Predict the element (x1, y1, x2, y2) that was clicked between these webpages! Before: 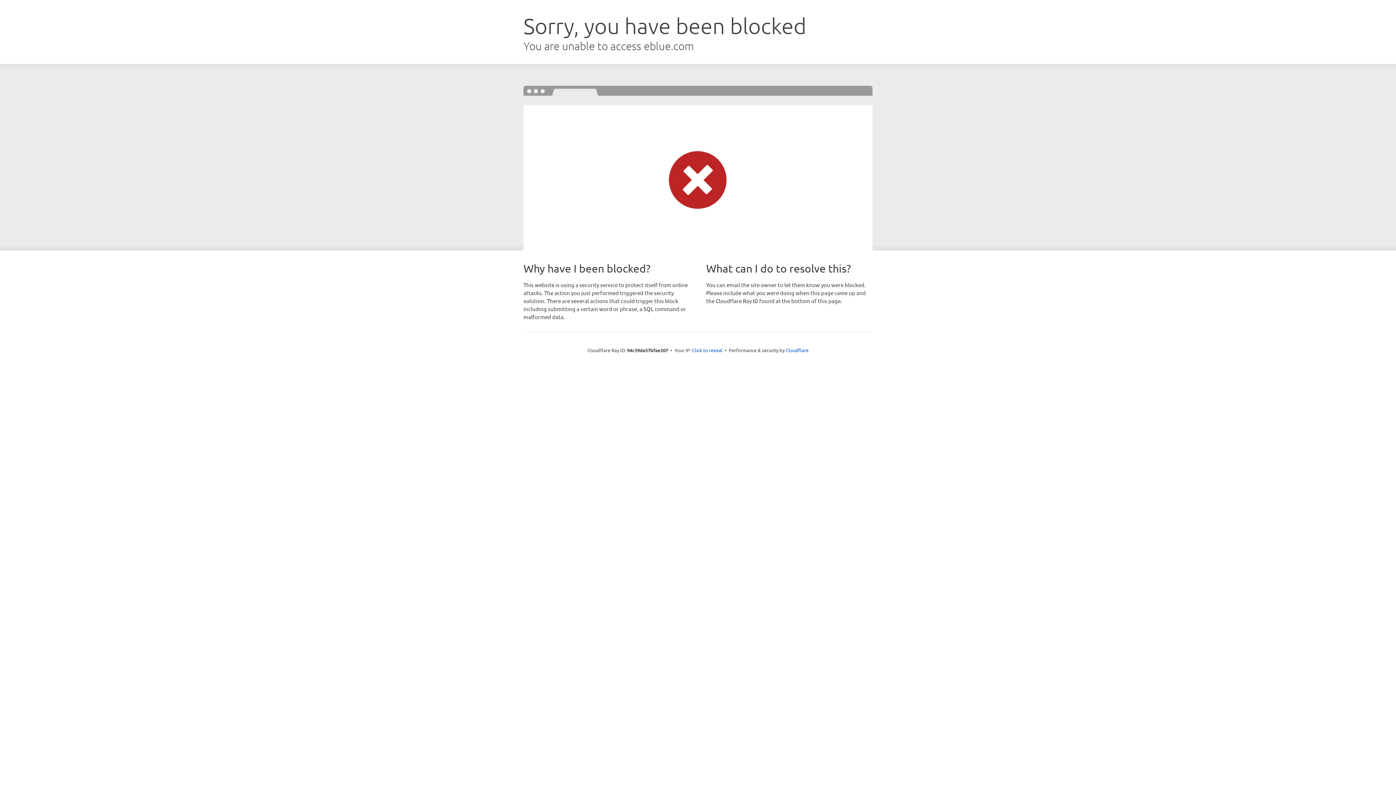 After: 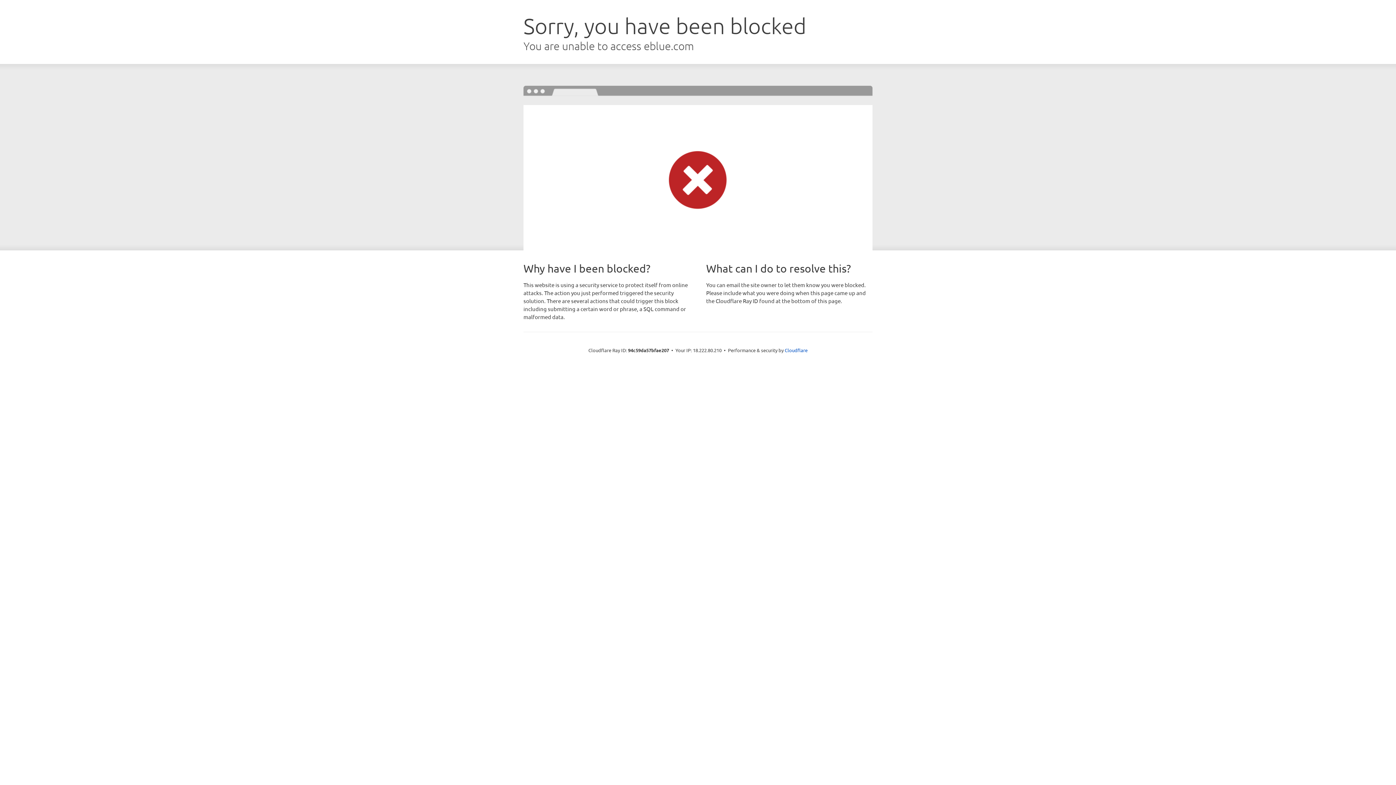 Action: label: Click to reveal bbox: (692, 346, 722, 353)